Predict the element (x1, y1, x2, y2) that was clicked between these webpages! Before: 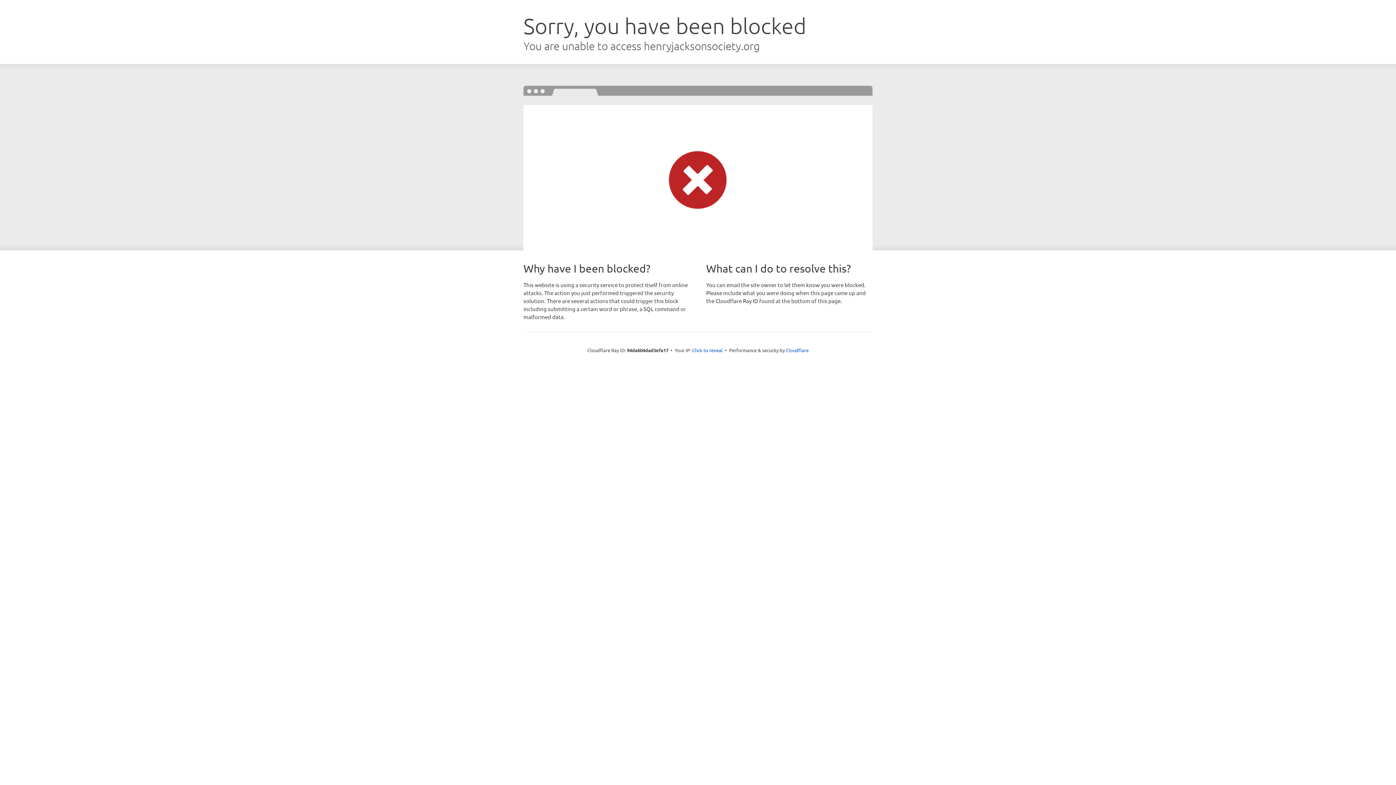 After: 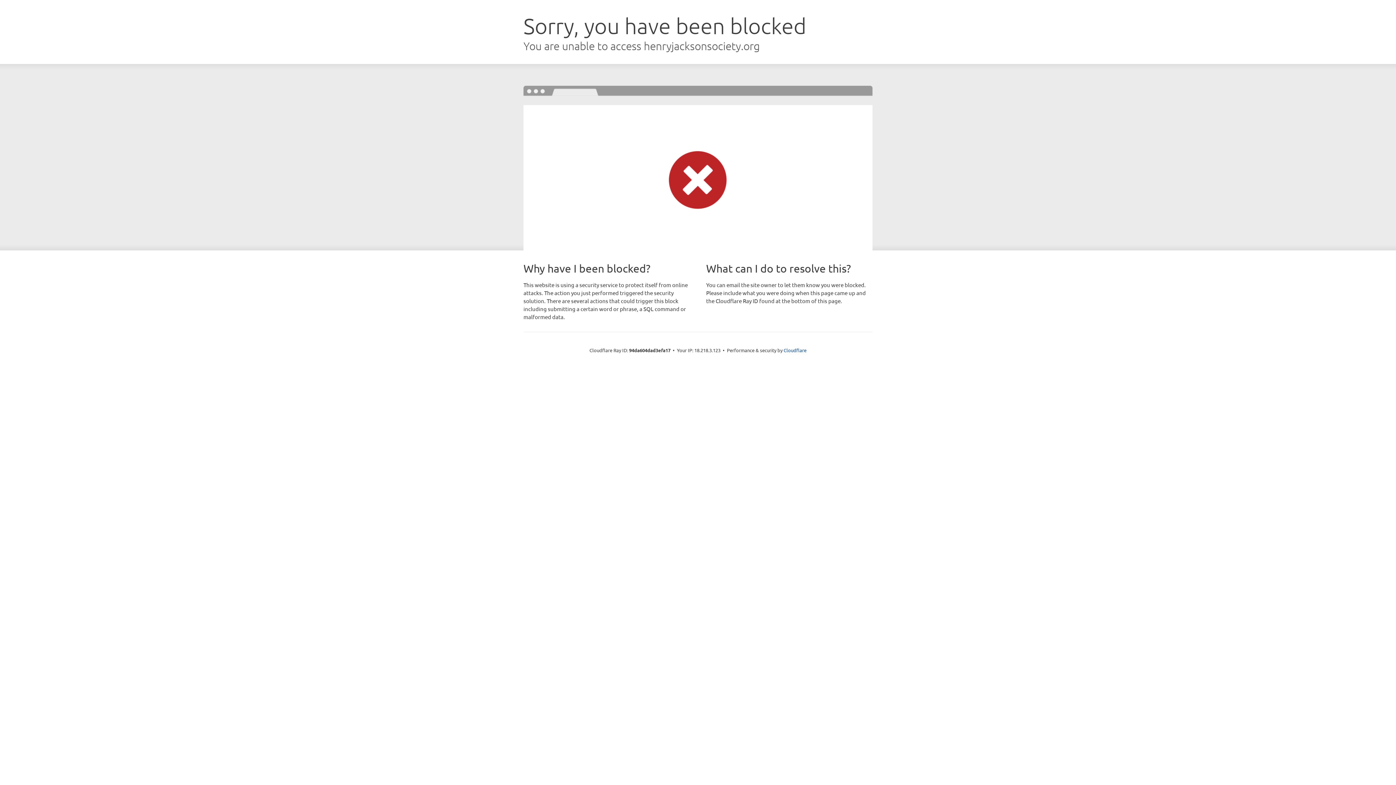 Action: label: Click to reveal bbox: (692, 346, 722, 353)